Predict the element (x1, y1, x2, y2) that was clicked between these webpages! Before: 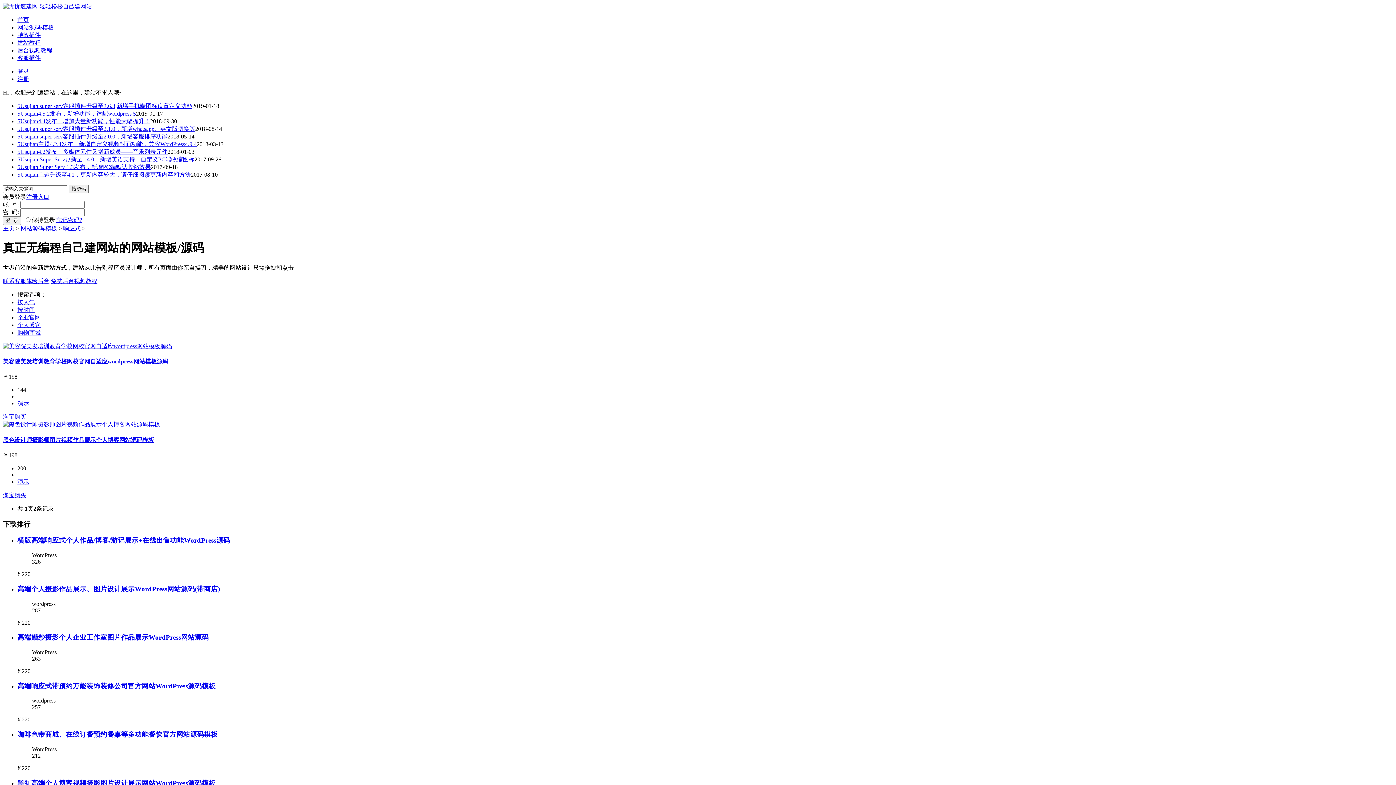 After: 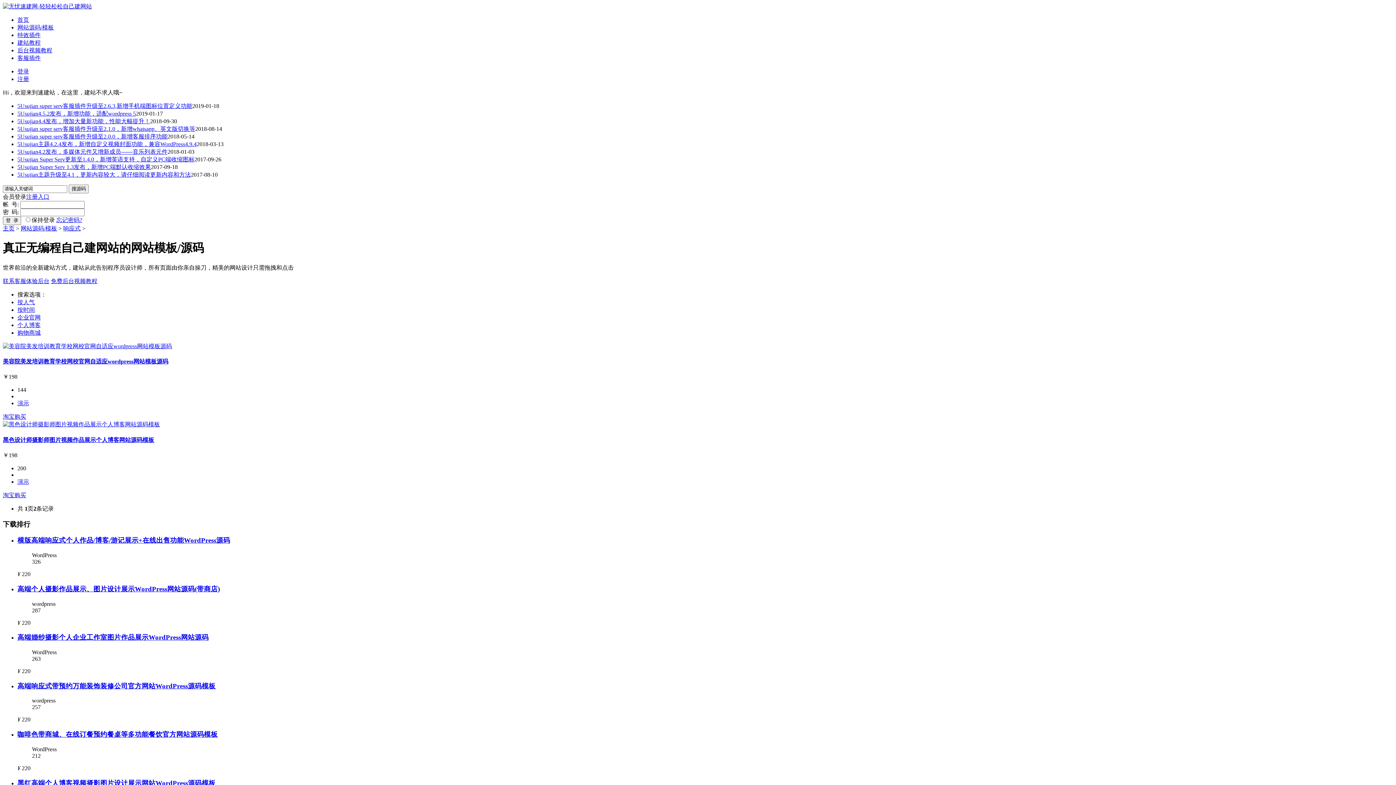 Action: label: 个人博客 bbox: (17, 322, 40, 328)